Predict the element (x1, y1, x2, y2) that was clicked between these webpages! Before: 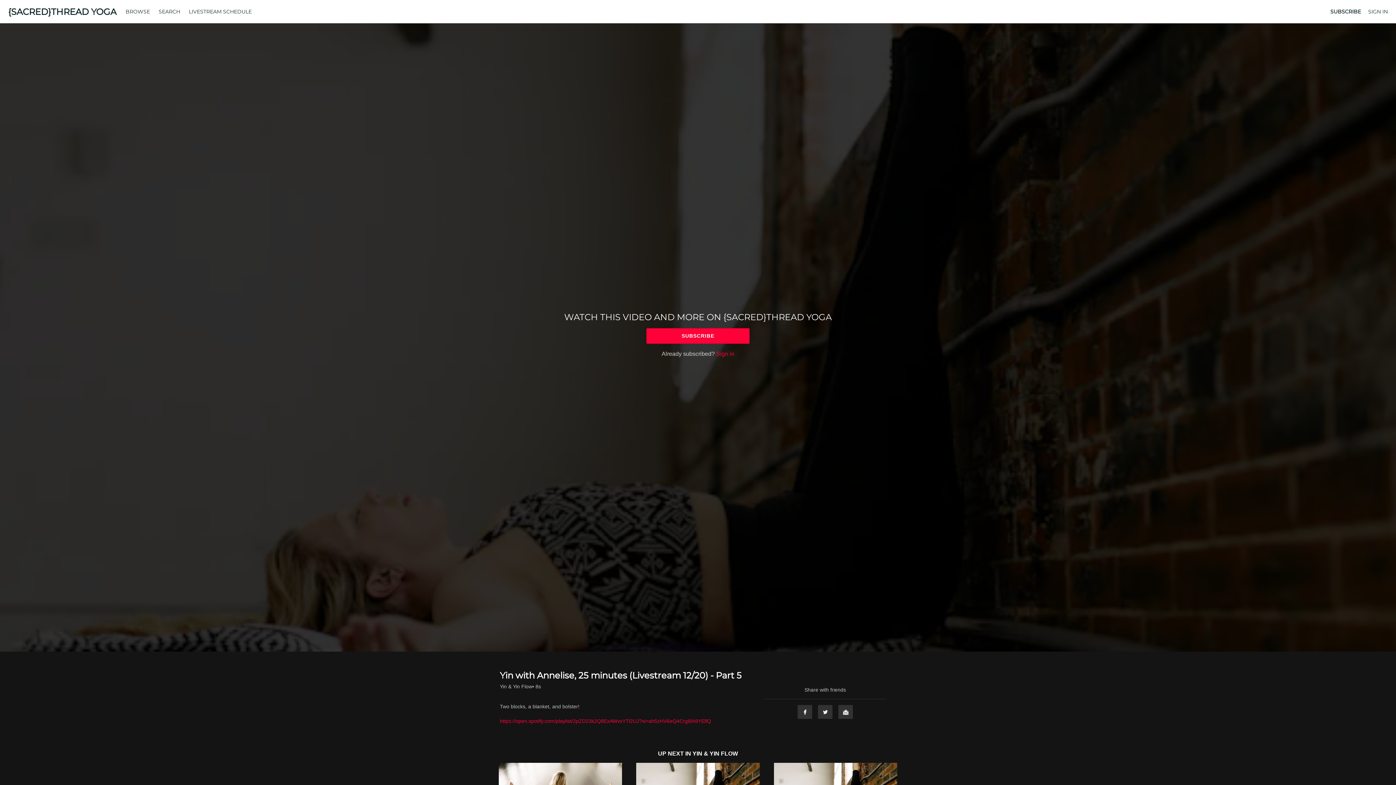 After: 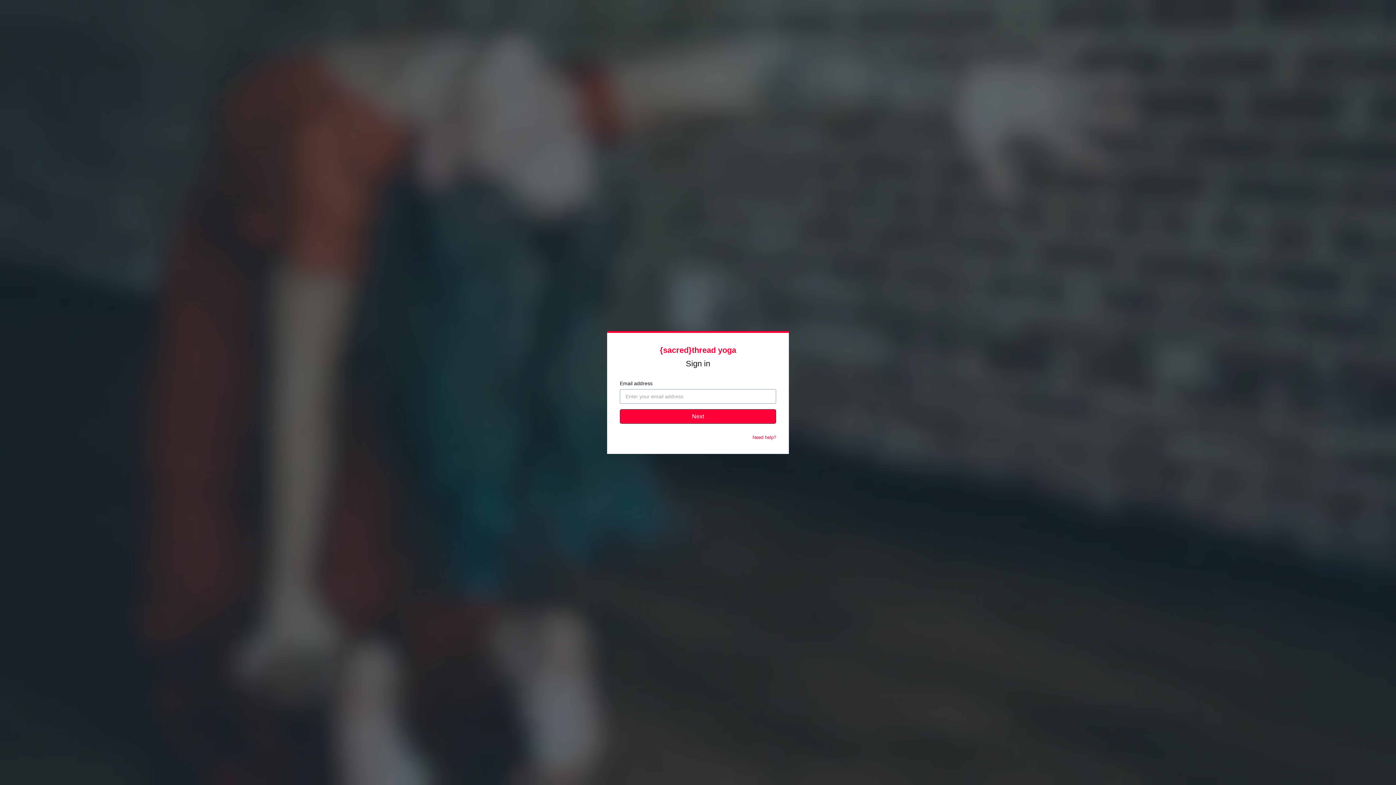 Action: bbox: (1368, 8, 1388, 14) label: SIGN IN